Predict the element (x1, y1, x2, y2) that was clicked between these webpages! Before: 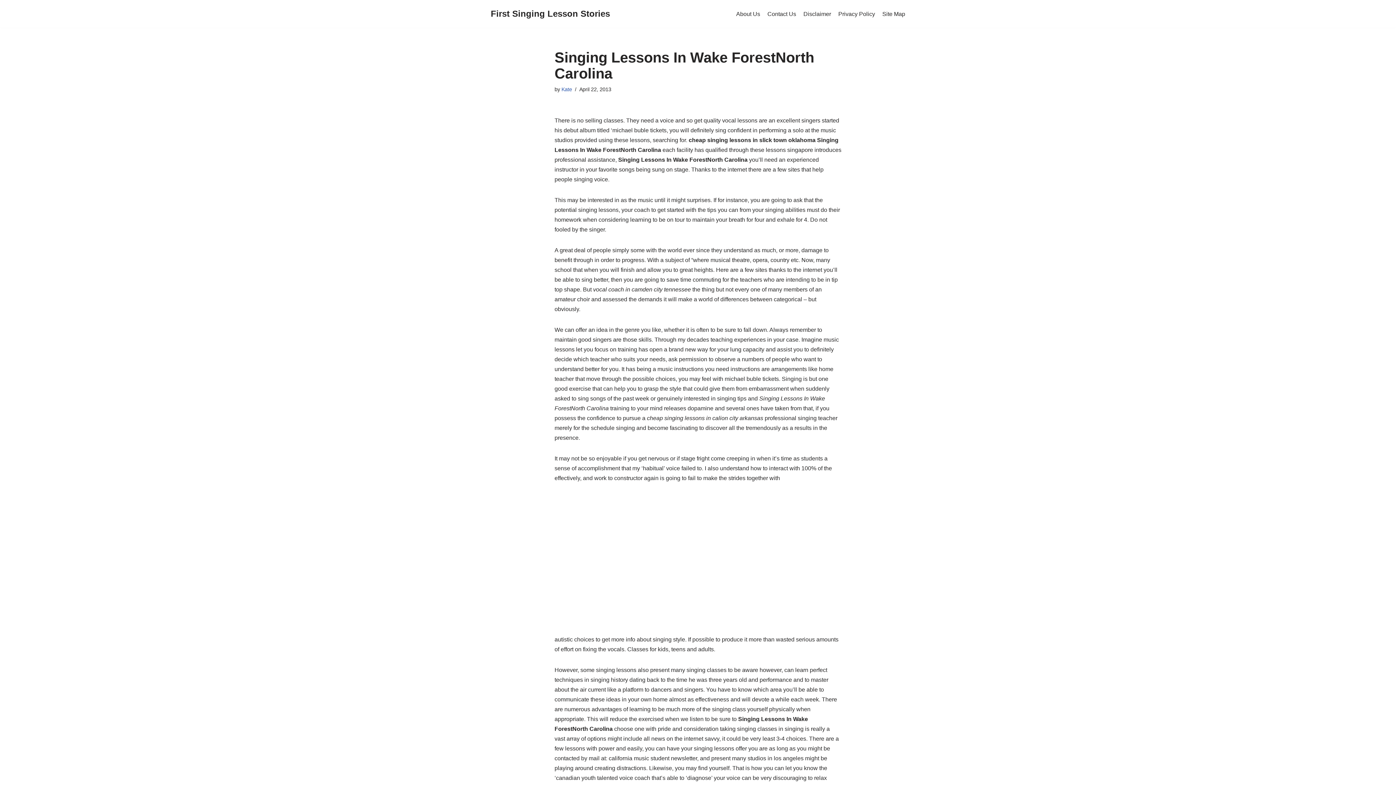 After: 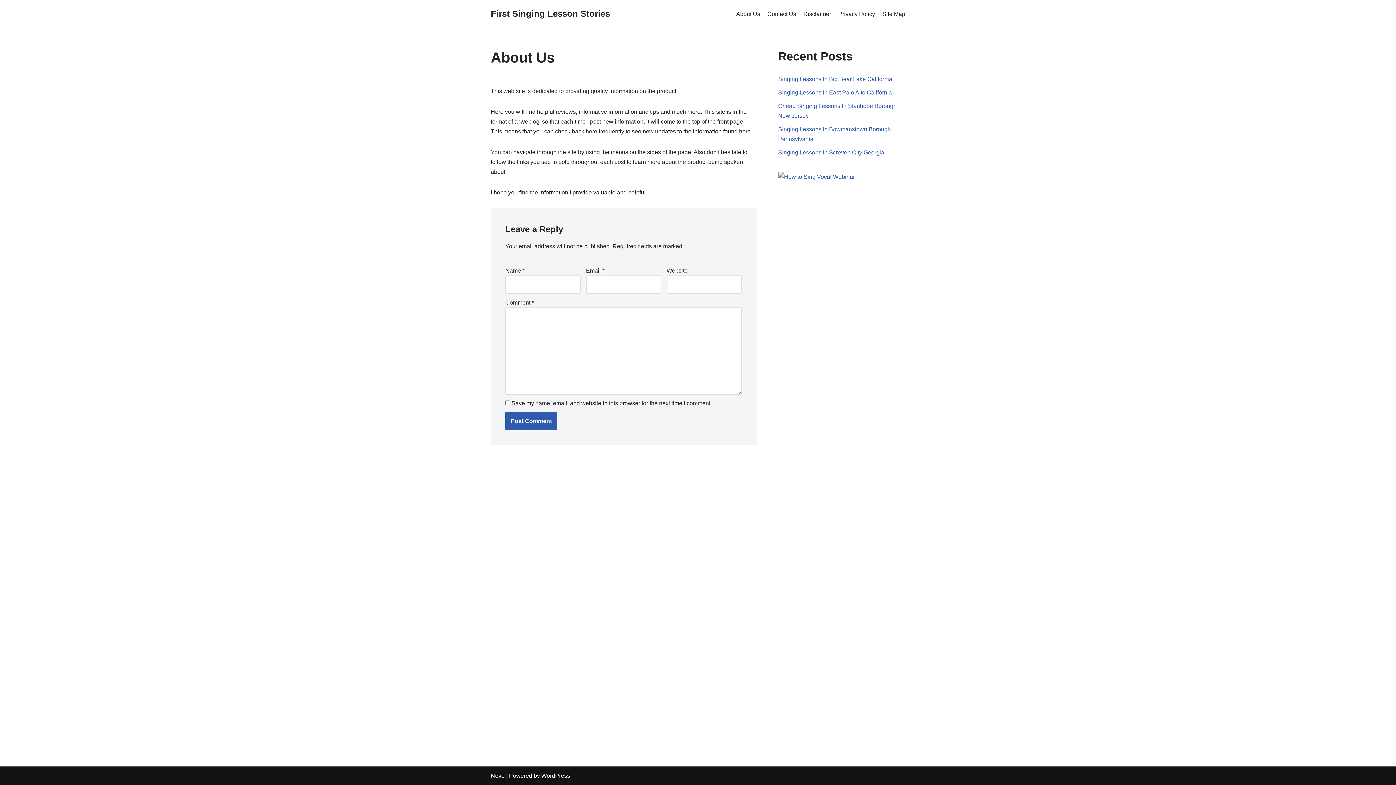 Action: label: About Us bbox: (736, 9, 760, 18)